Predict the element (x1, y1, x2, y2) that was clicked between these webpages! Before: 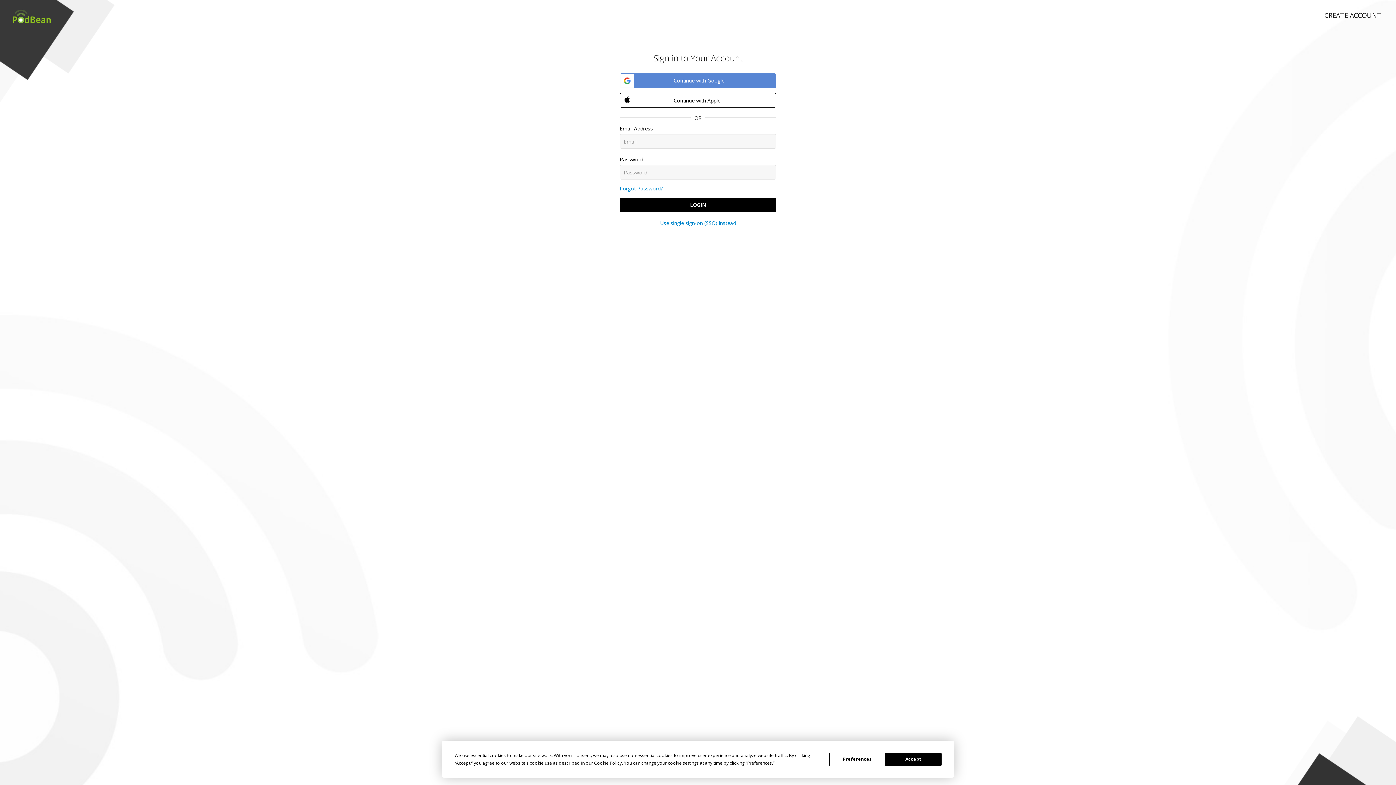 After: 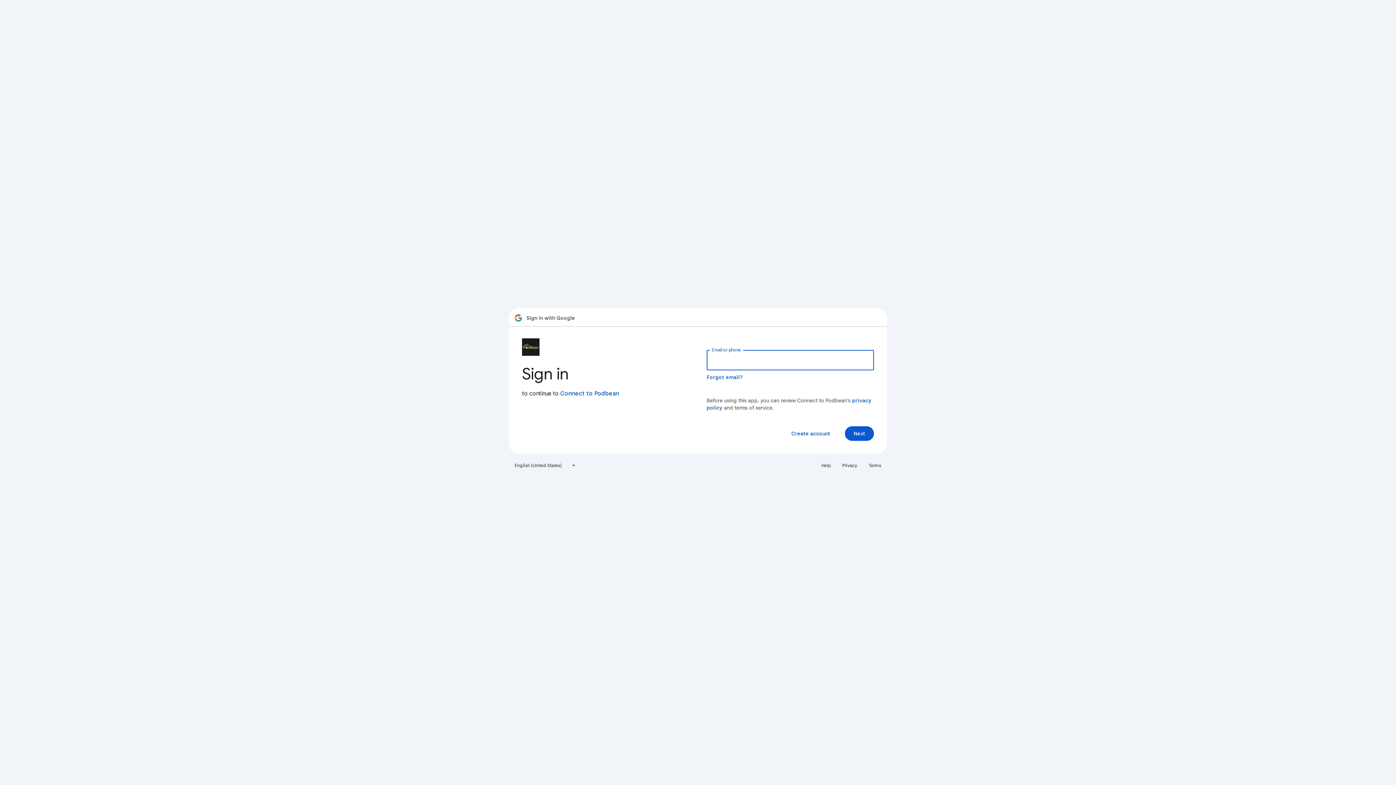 Action: label:  Continue with Google bbox: (620, 73, 776, 88)